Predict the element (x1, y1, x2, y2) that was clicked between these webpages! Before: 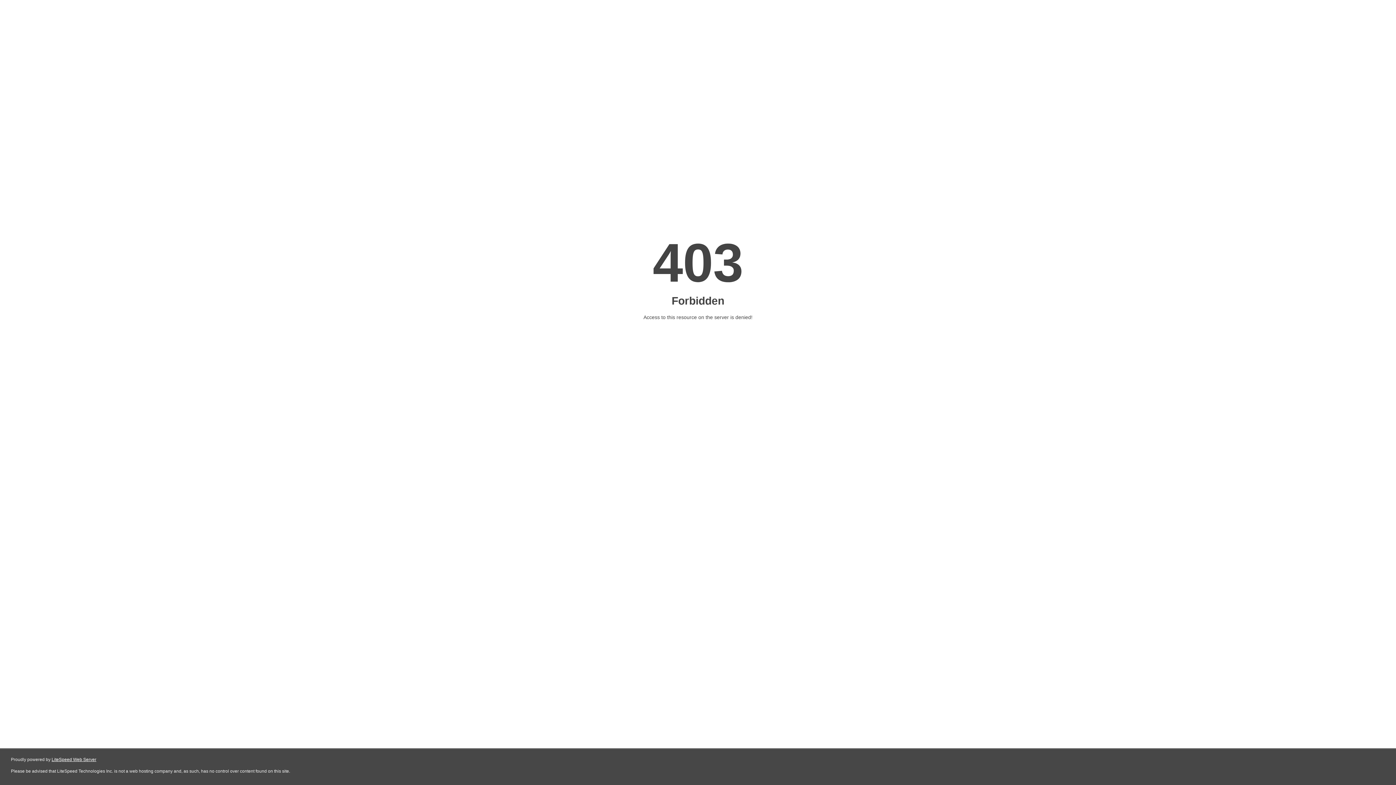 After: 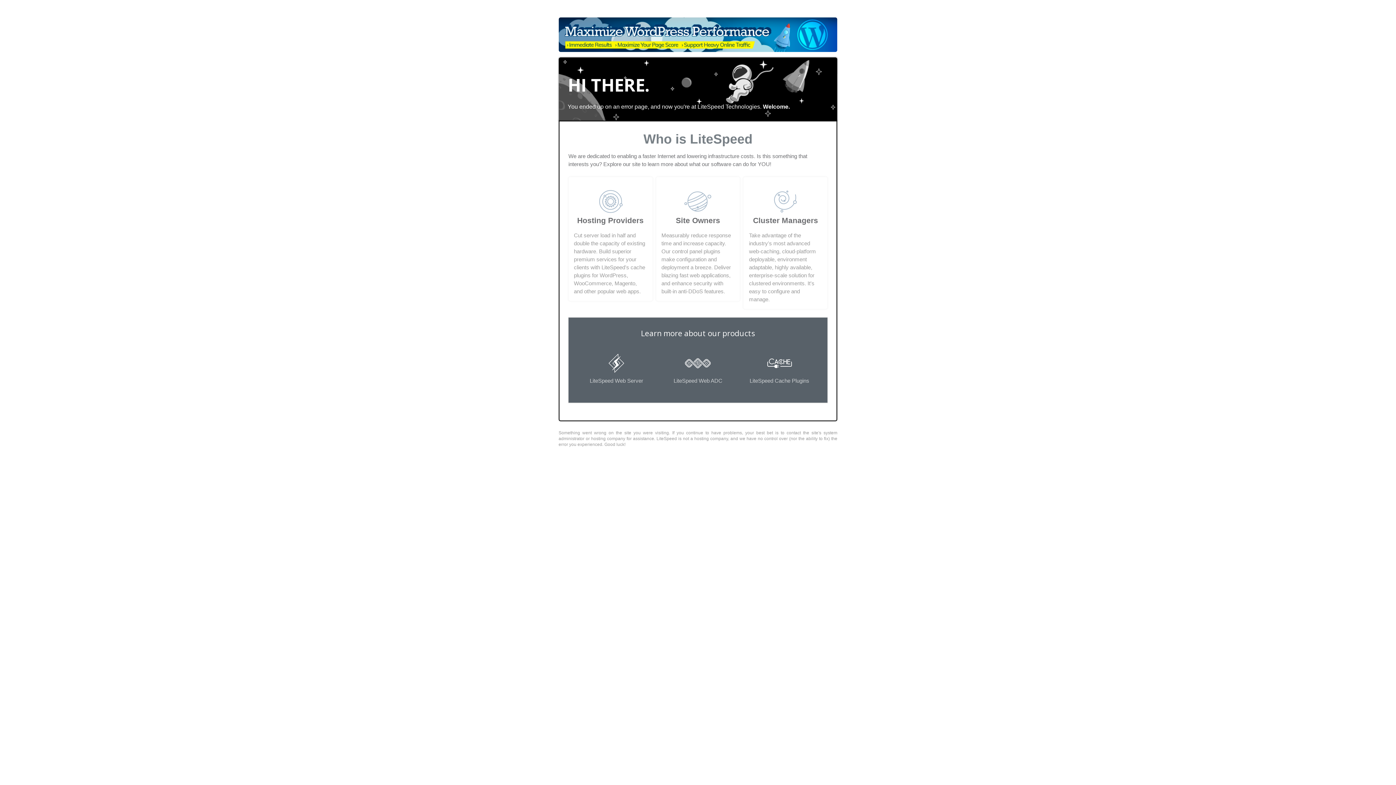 Action: bbox: (51, 757, 96, 762) label: LiteSpeed Web Server